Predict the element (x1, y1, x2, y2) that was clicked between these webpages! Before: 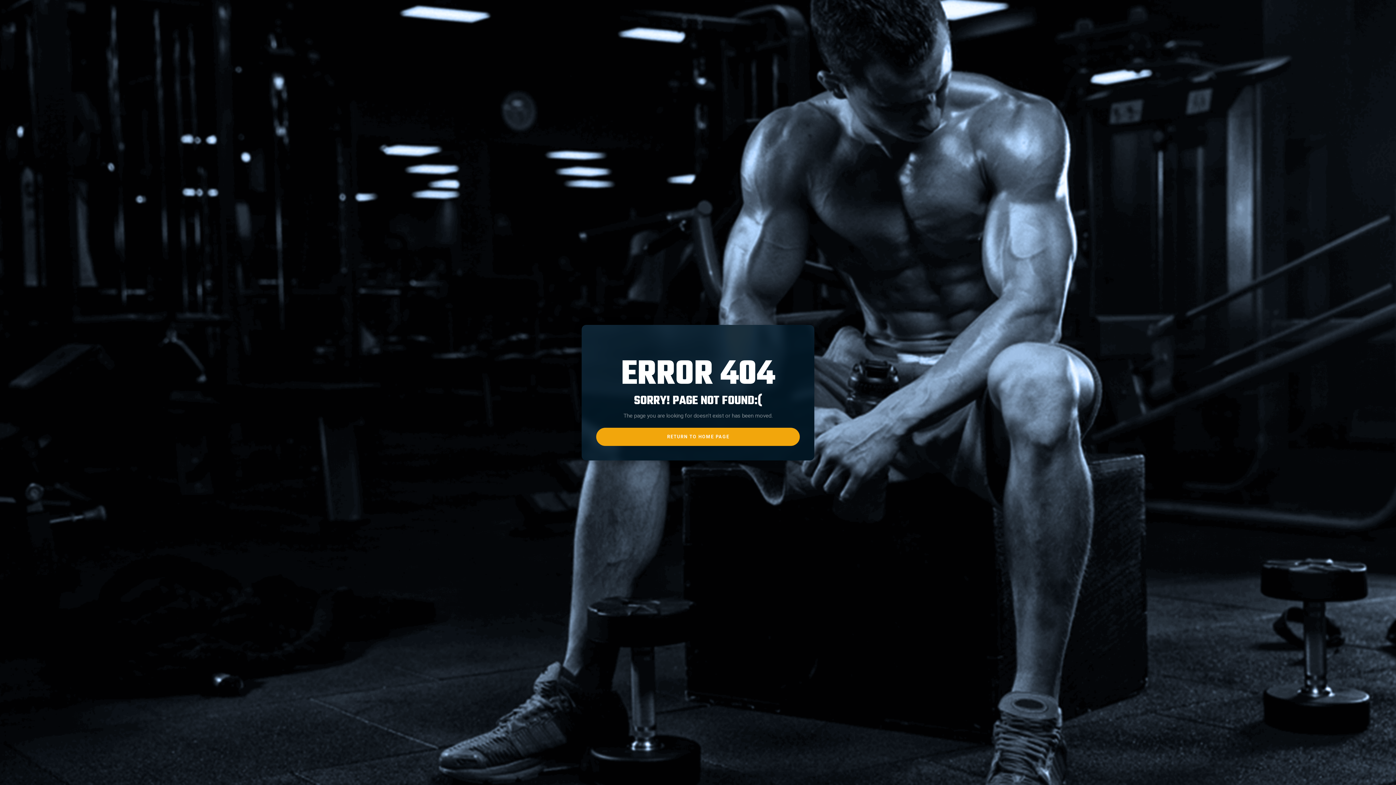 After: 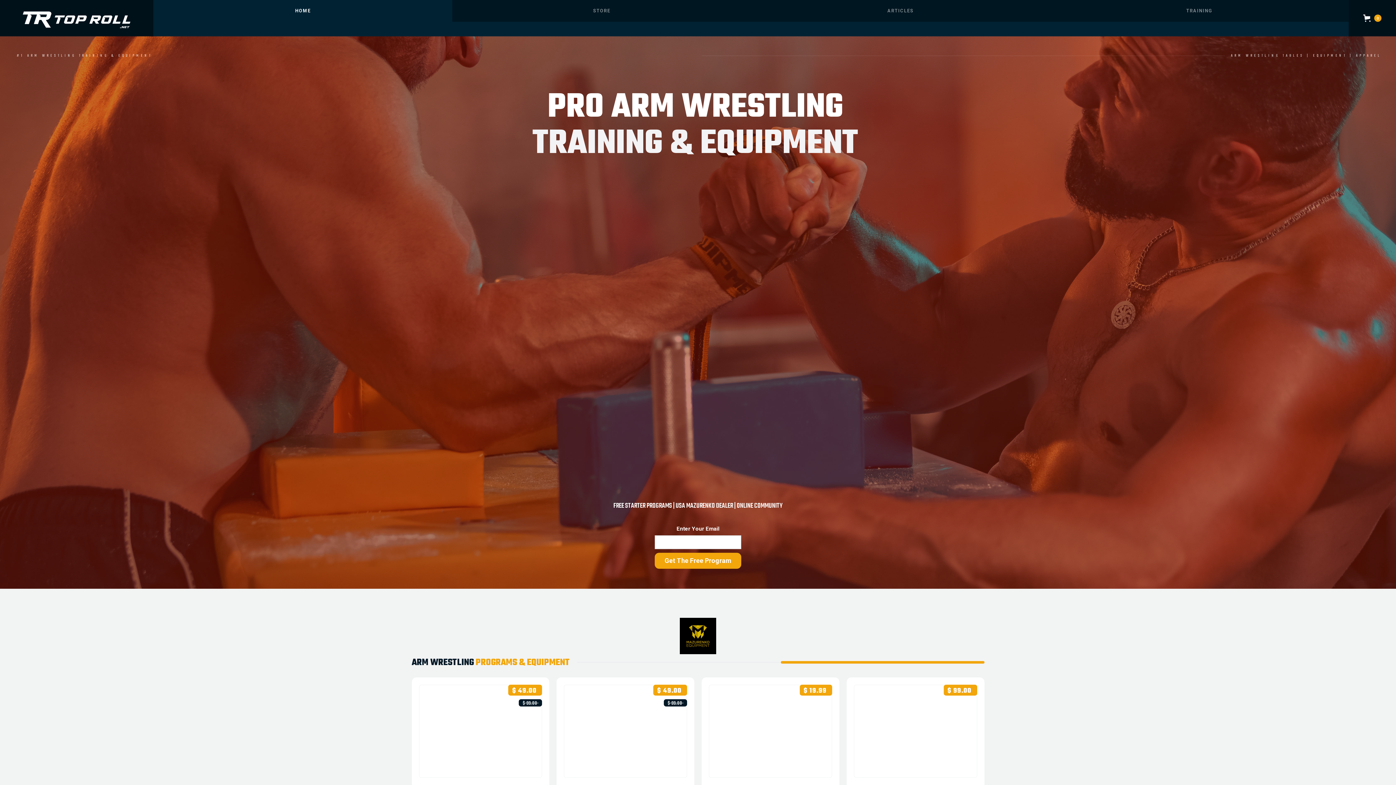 Action: bbox: (596, 427, 800, 446) label: RETURN TO HOME PAGE